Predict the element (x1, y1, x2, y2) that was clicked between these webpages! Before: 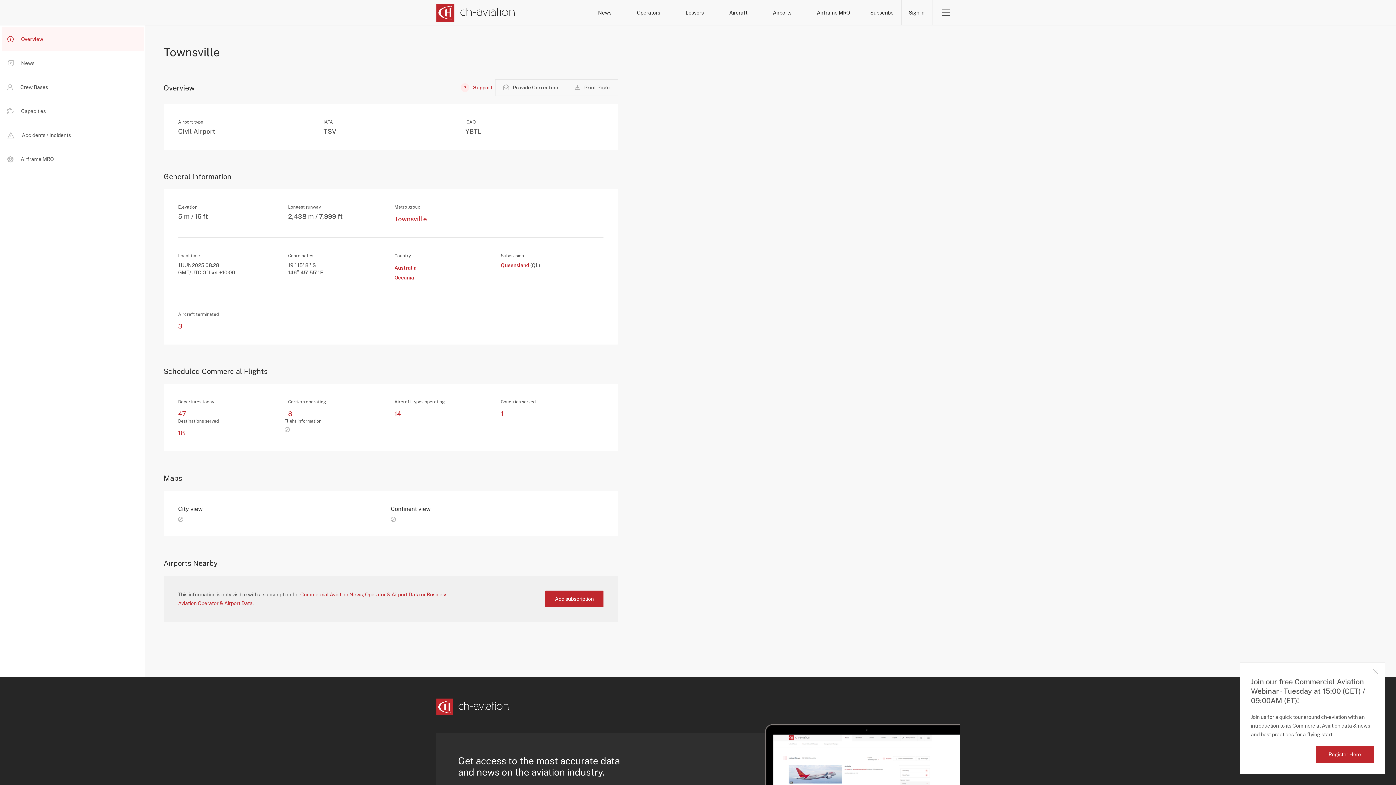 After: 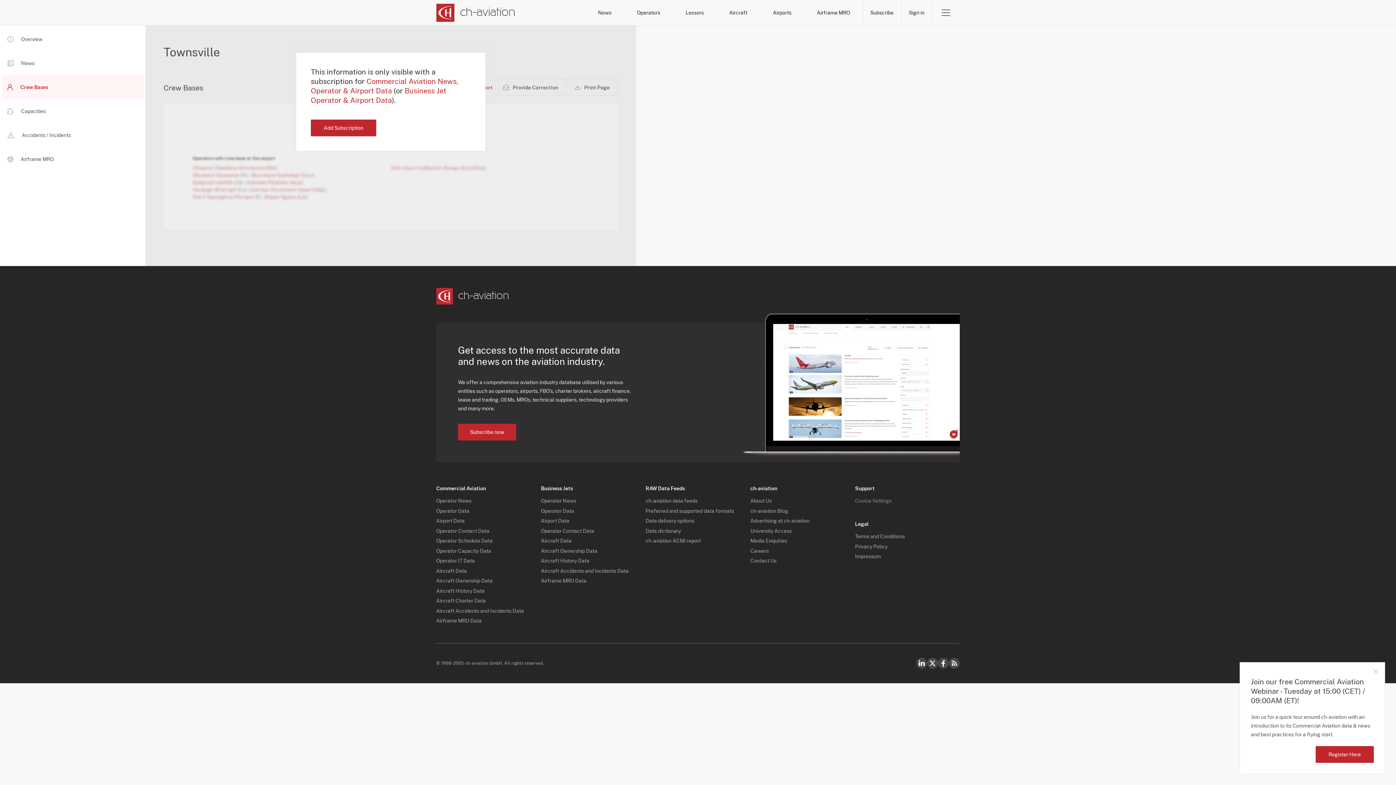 Action: label: Crew Bases bbox: (1, 75, 143, 99)